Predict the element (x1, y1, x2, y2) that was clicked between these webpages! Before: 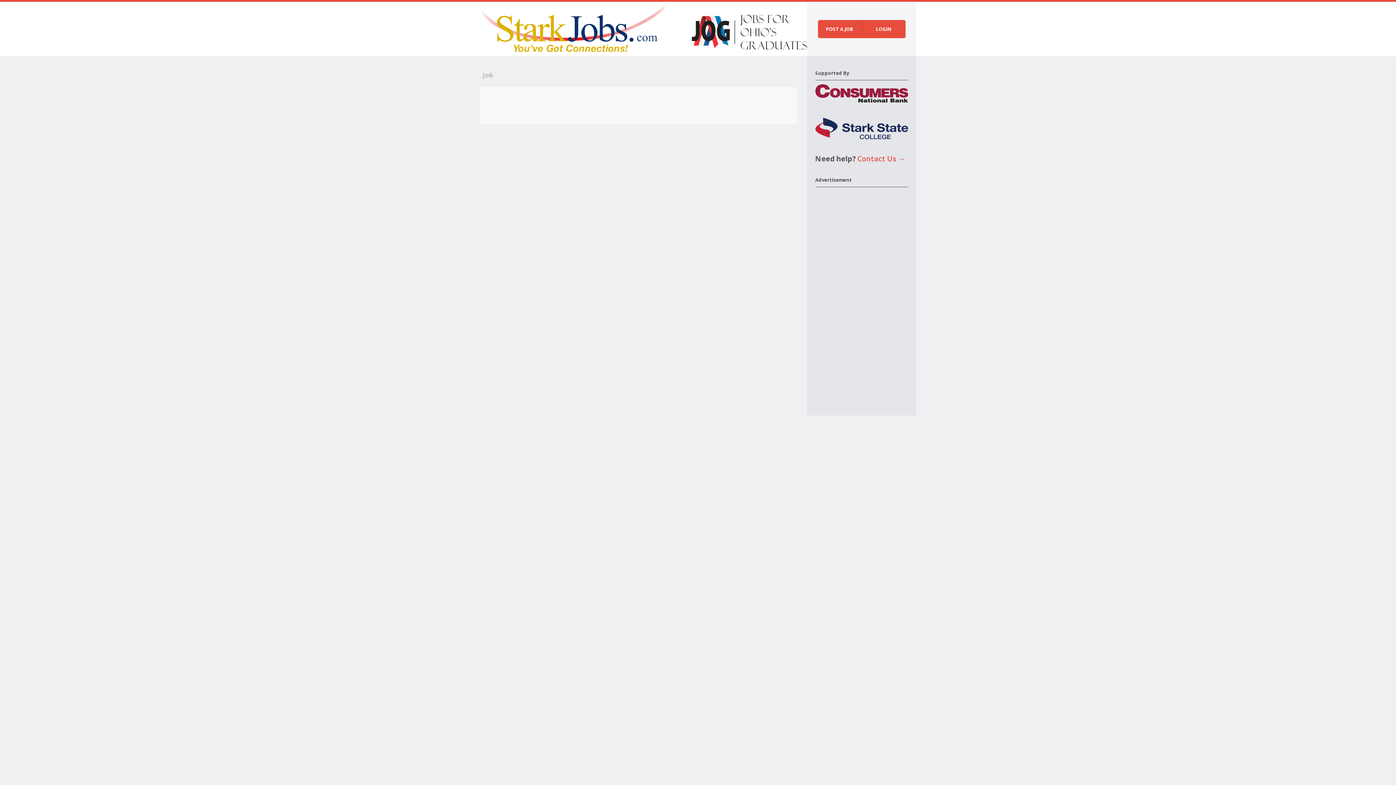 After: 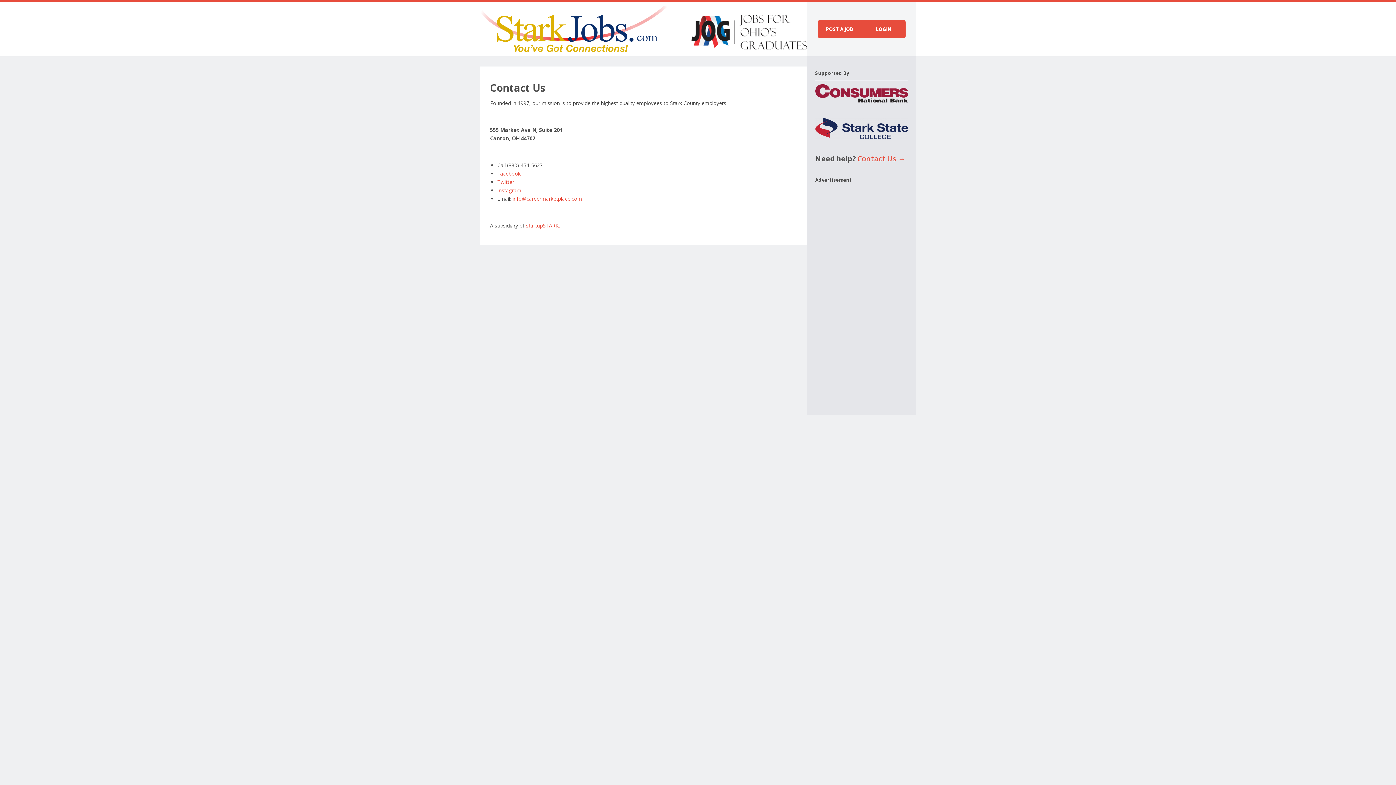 Action: label: Contact Us → bbox: (857, 153, 905, 163)